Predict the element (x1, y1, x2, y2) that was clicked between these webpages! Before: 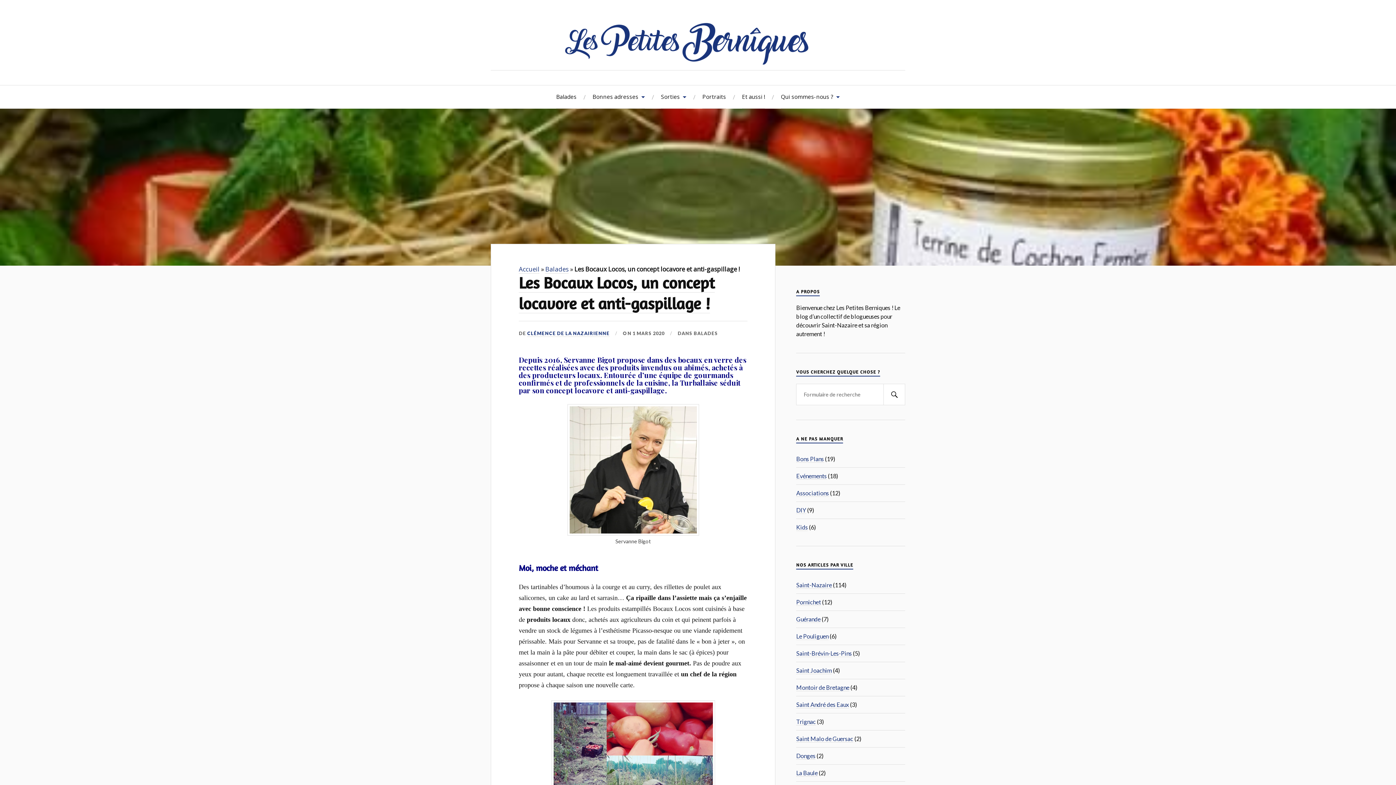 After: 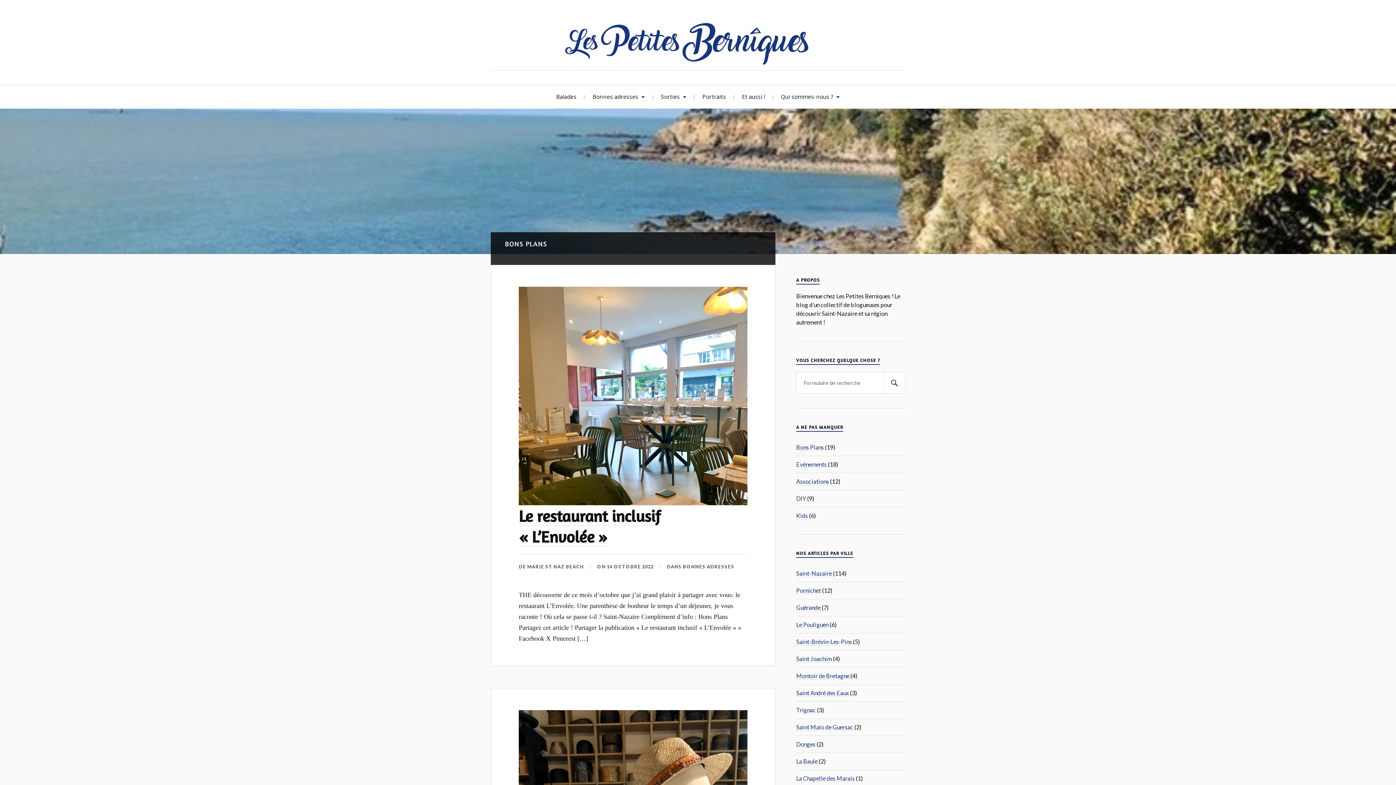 Action: bbox: (796, 455, 824, 462) label: Bons Plans